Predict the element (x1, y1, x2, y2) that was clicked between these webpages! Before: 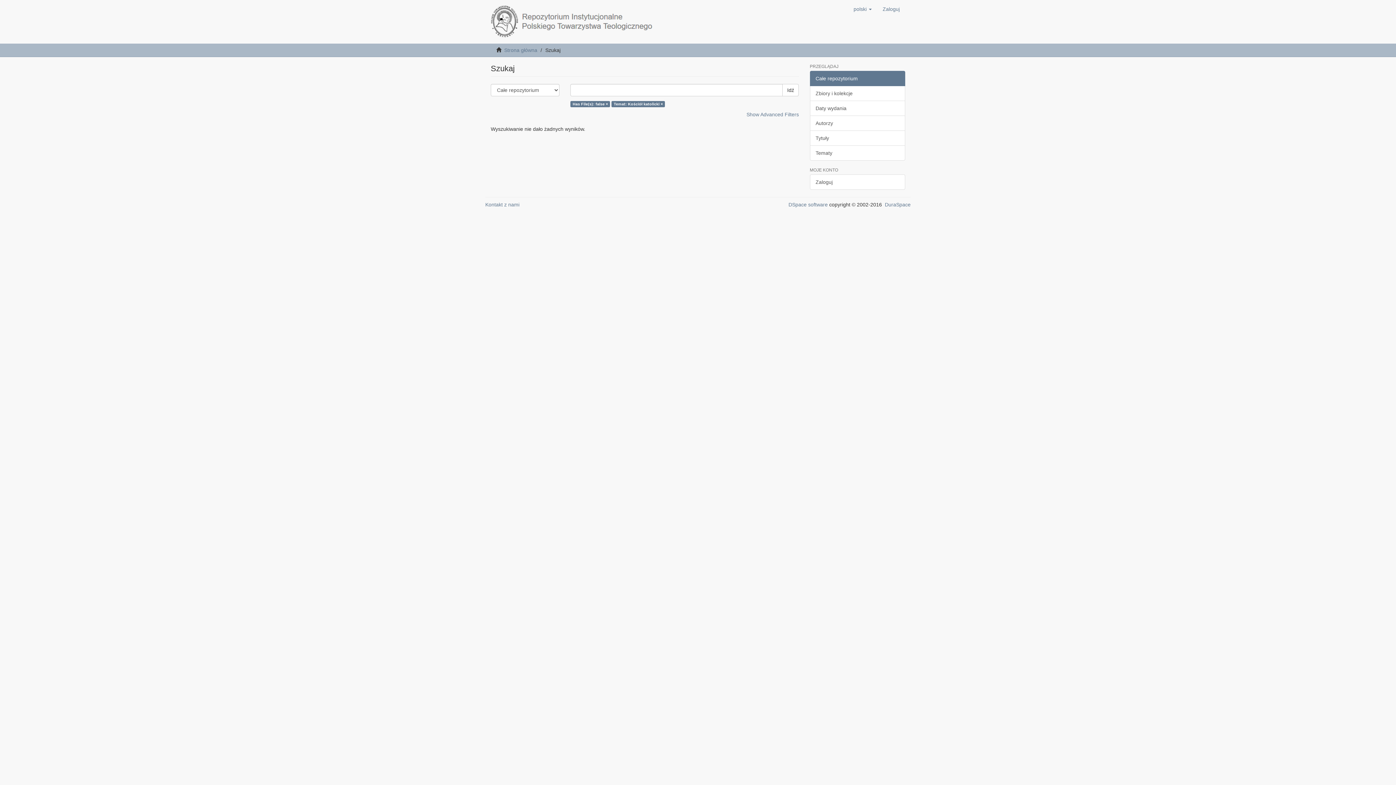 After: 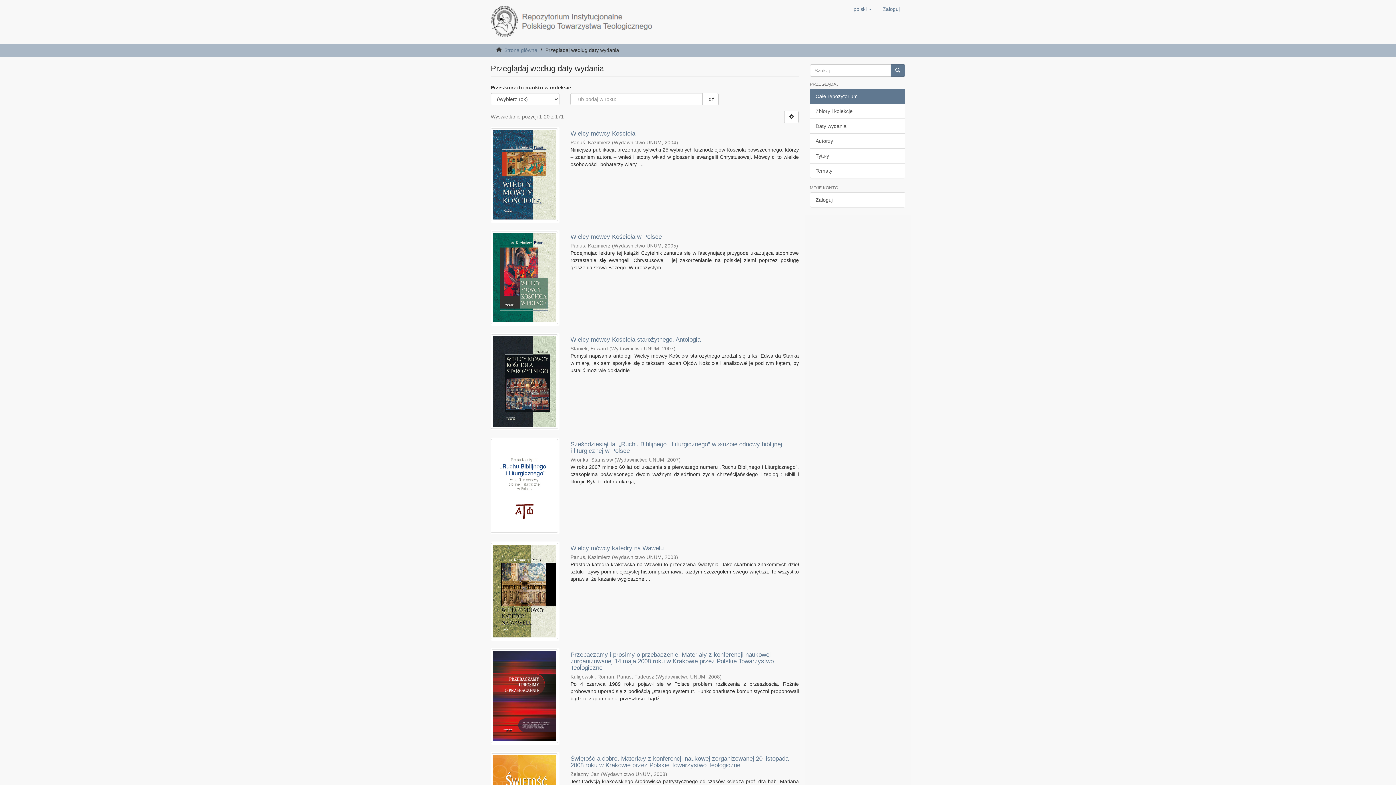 Action: label: Daty wydania bbox: (810, 100, 905, 116)